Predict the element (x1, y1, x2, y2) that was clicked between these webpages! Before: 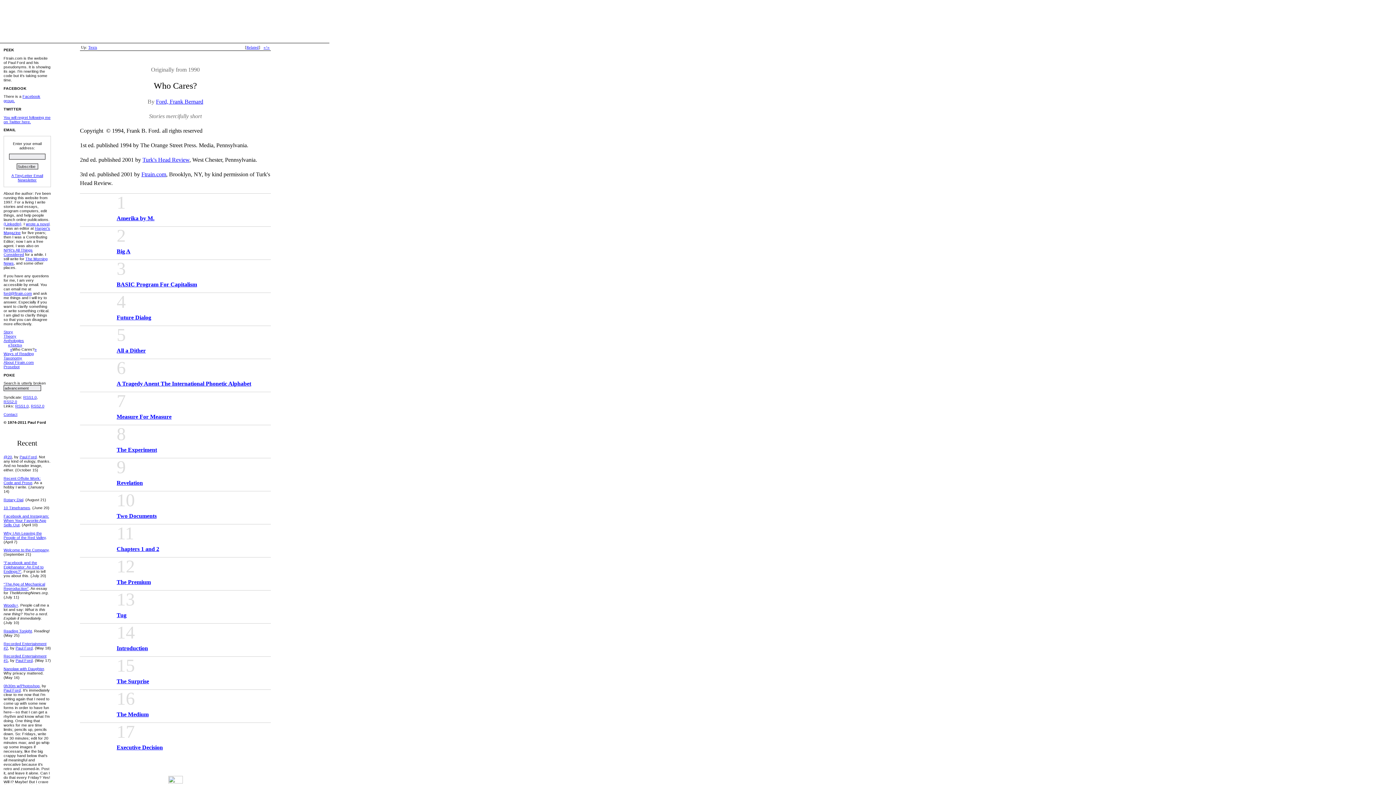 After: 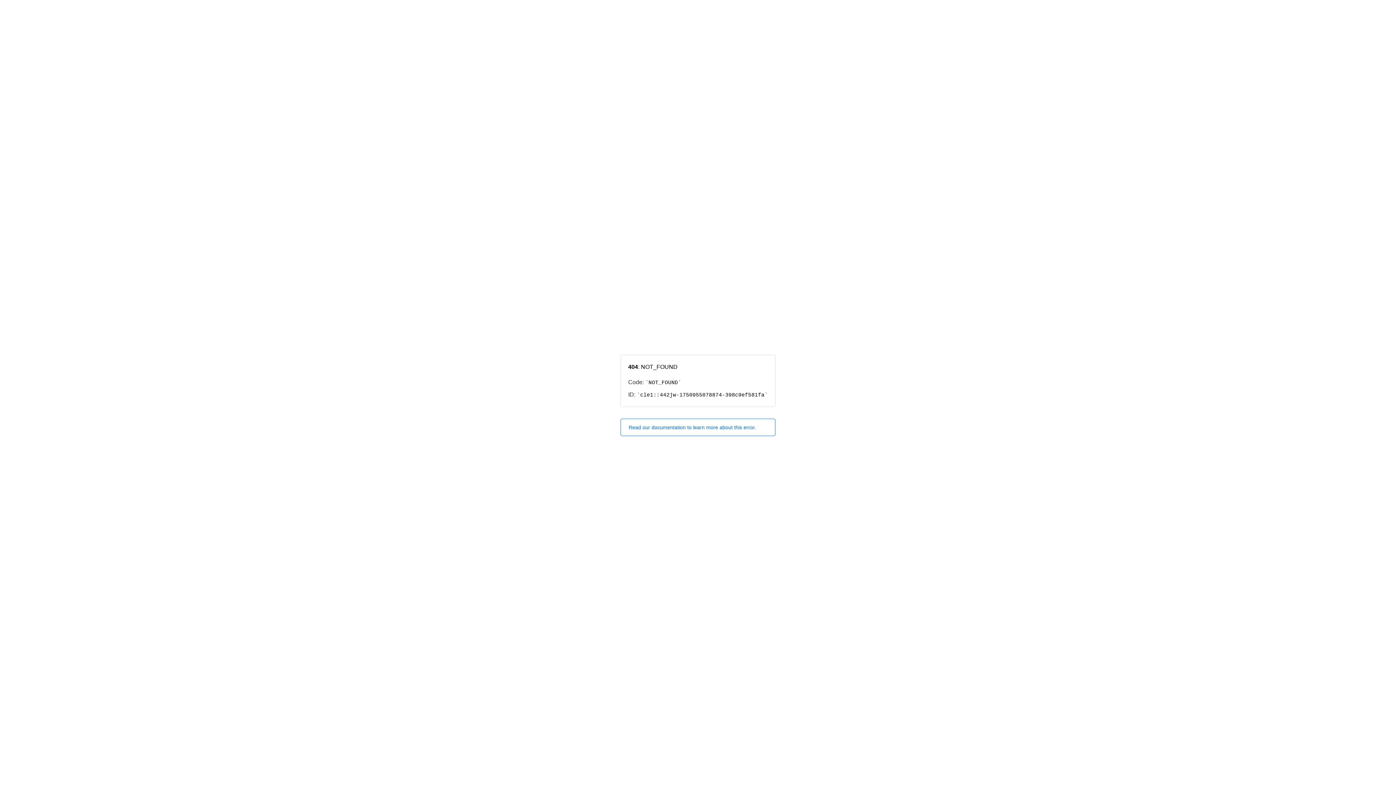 Action: label: RSS1.0 bbox: (23, 395, 36, 399)